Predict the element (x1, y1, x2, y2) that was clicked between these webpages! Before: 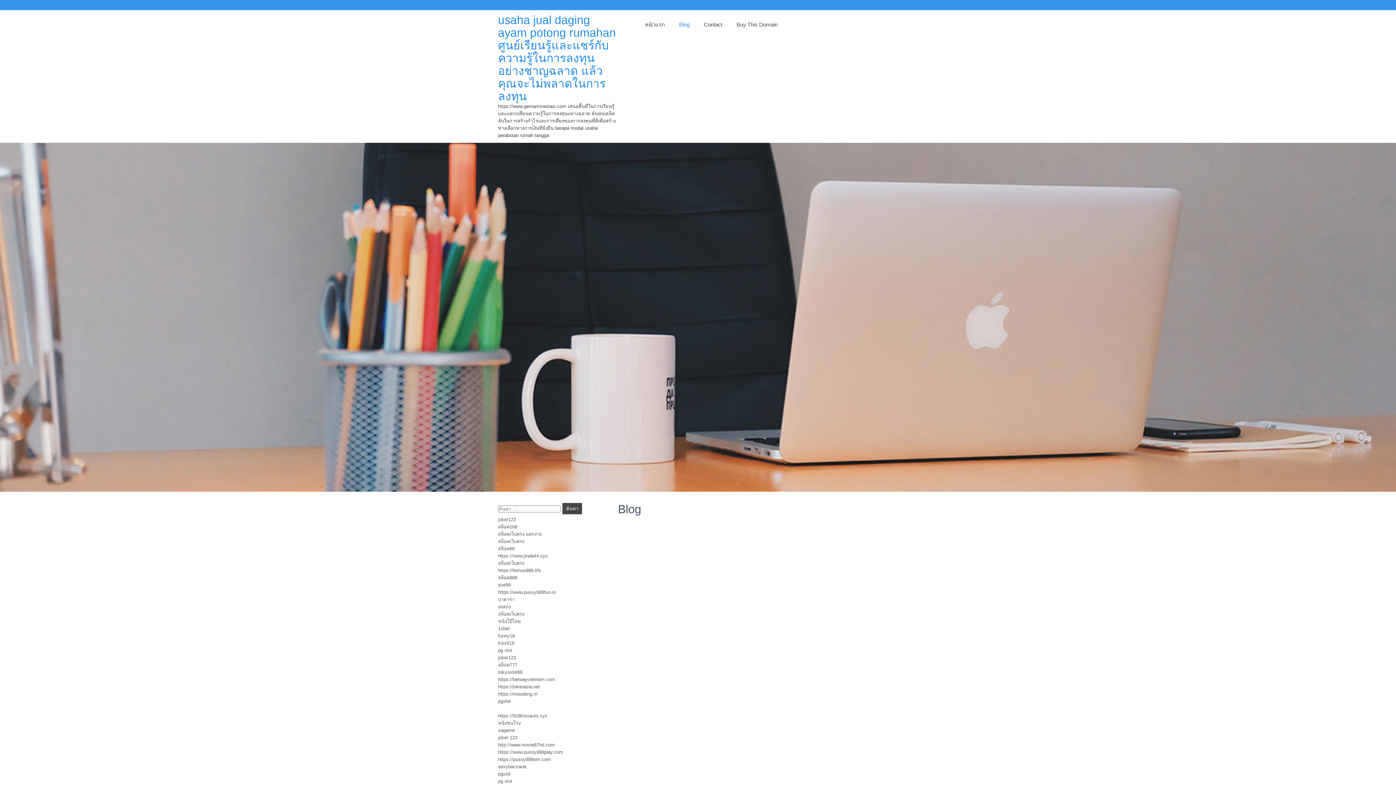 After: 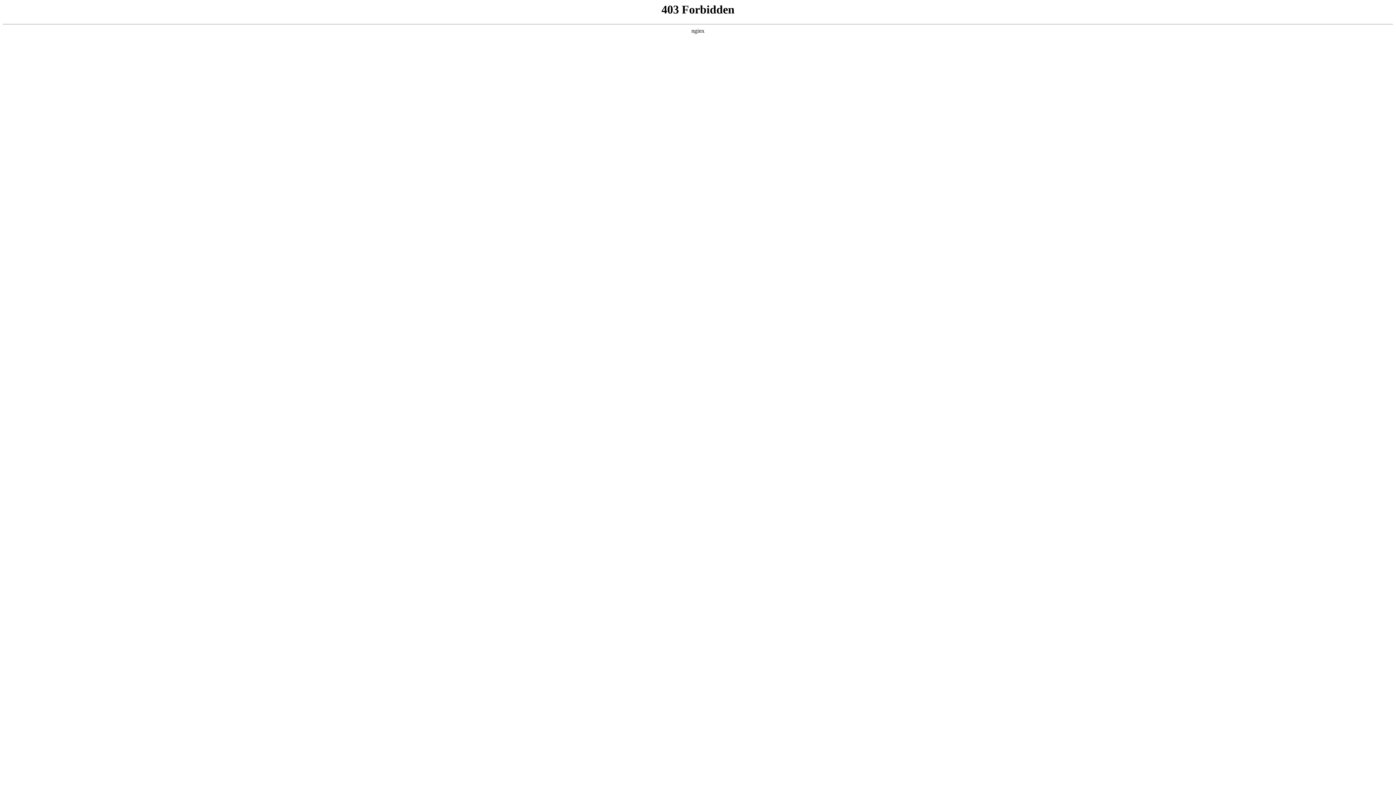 Action: label: sagame bbox: (498, 728, 514, 733)